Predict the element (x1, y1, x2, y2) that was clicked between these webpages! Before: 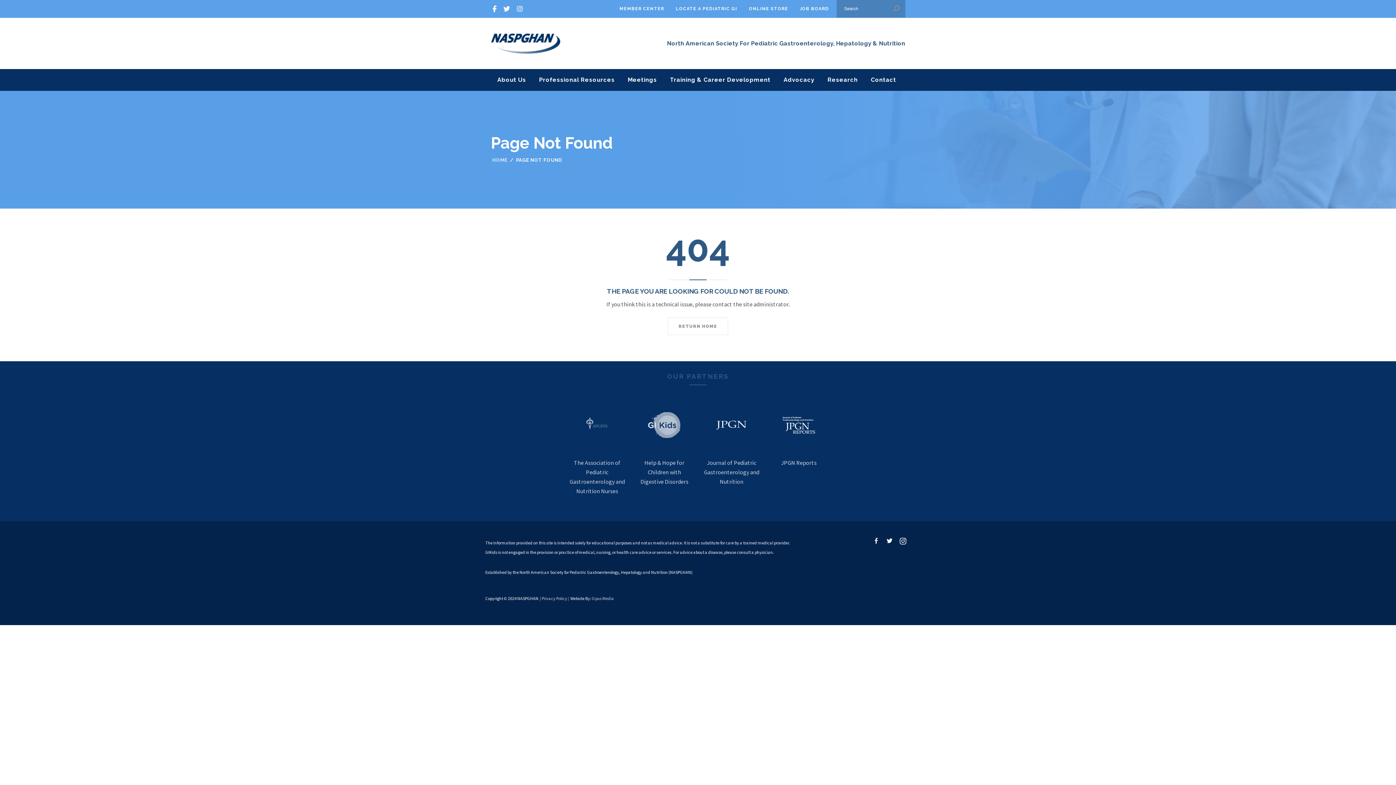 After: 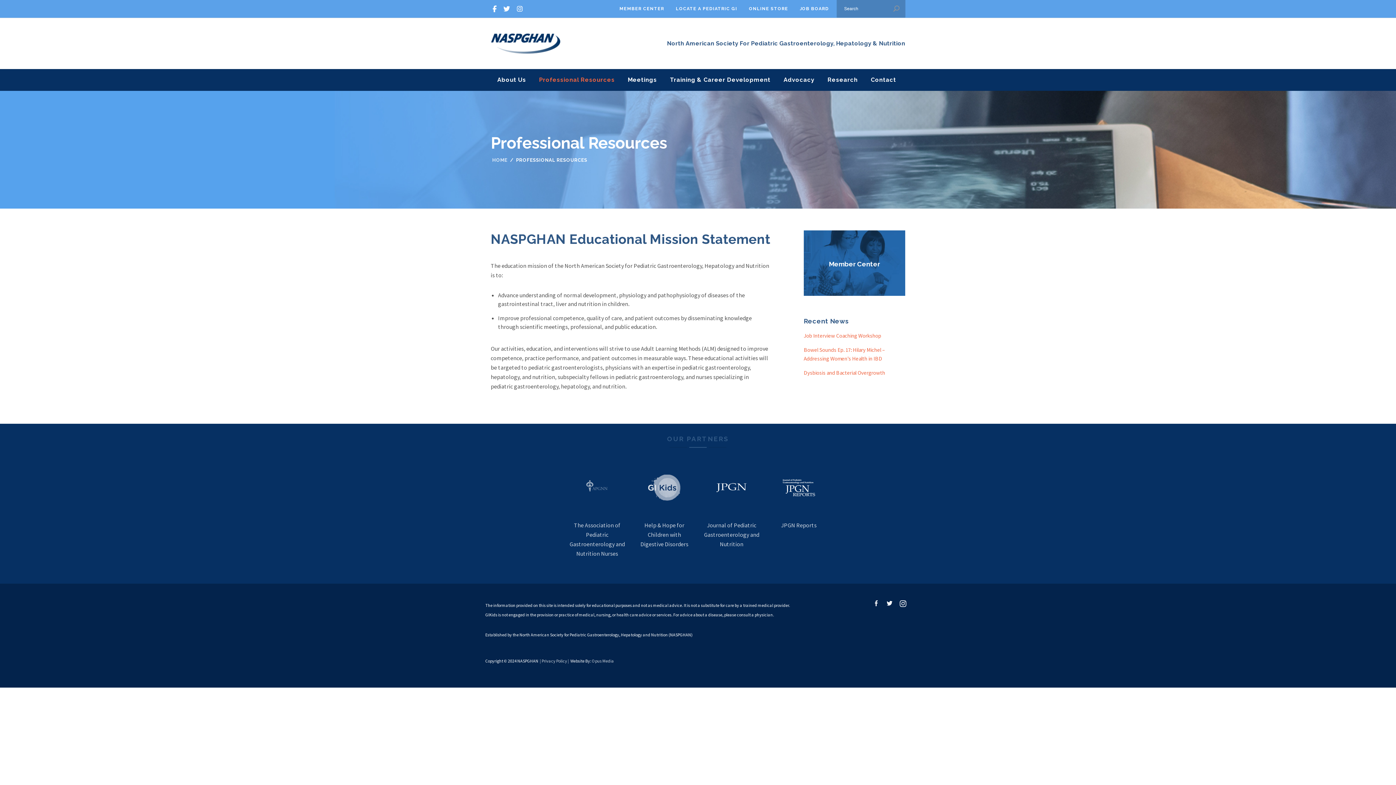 Action: bbox: (532, 69, 621, 90) label: Professional Resources